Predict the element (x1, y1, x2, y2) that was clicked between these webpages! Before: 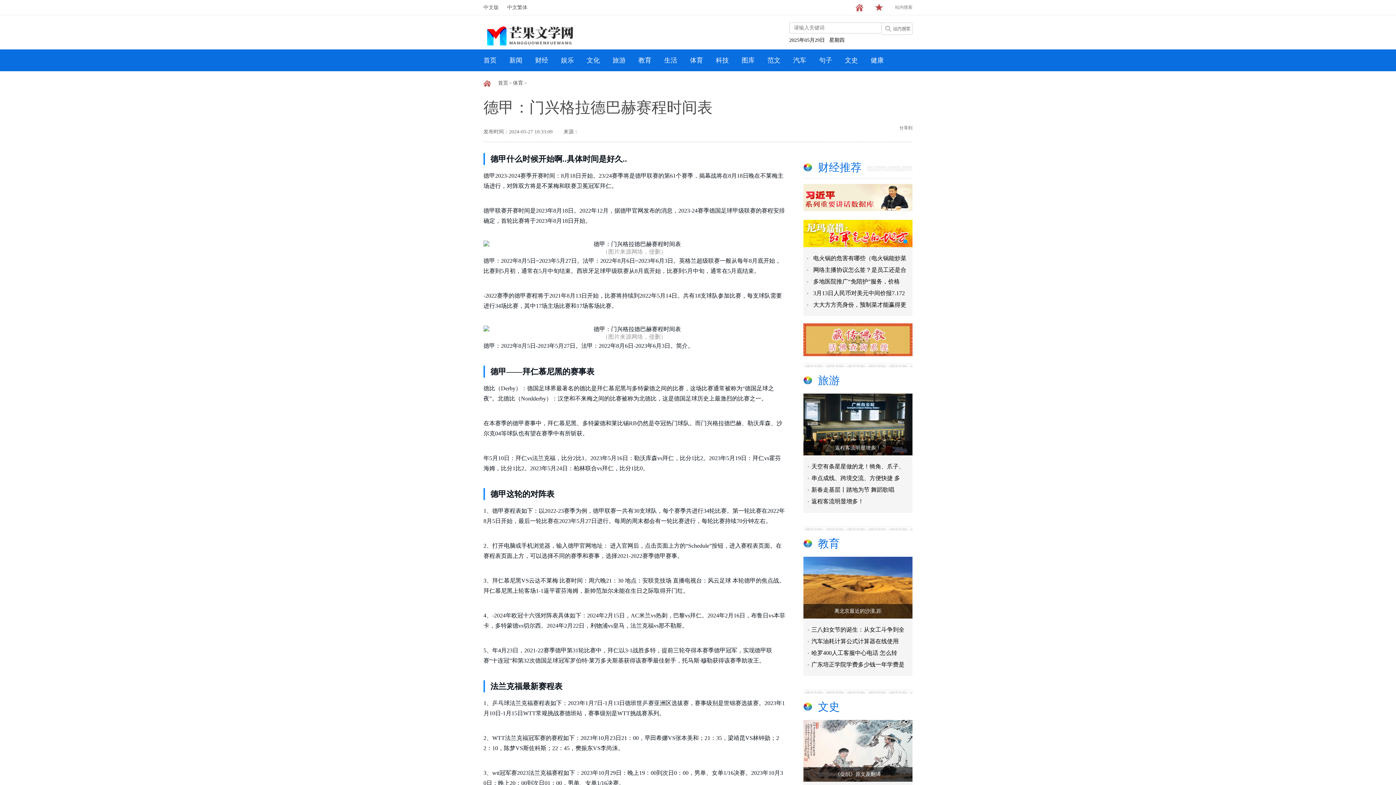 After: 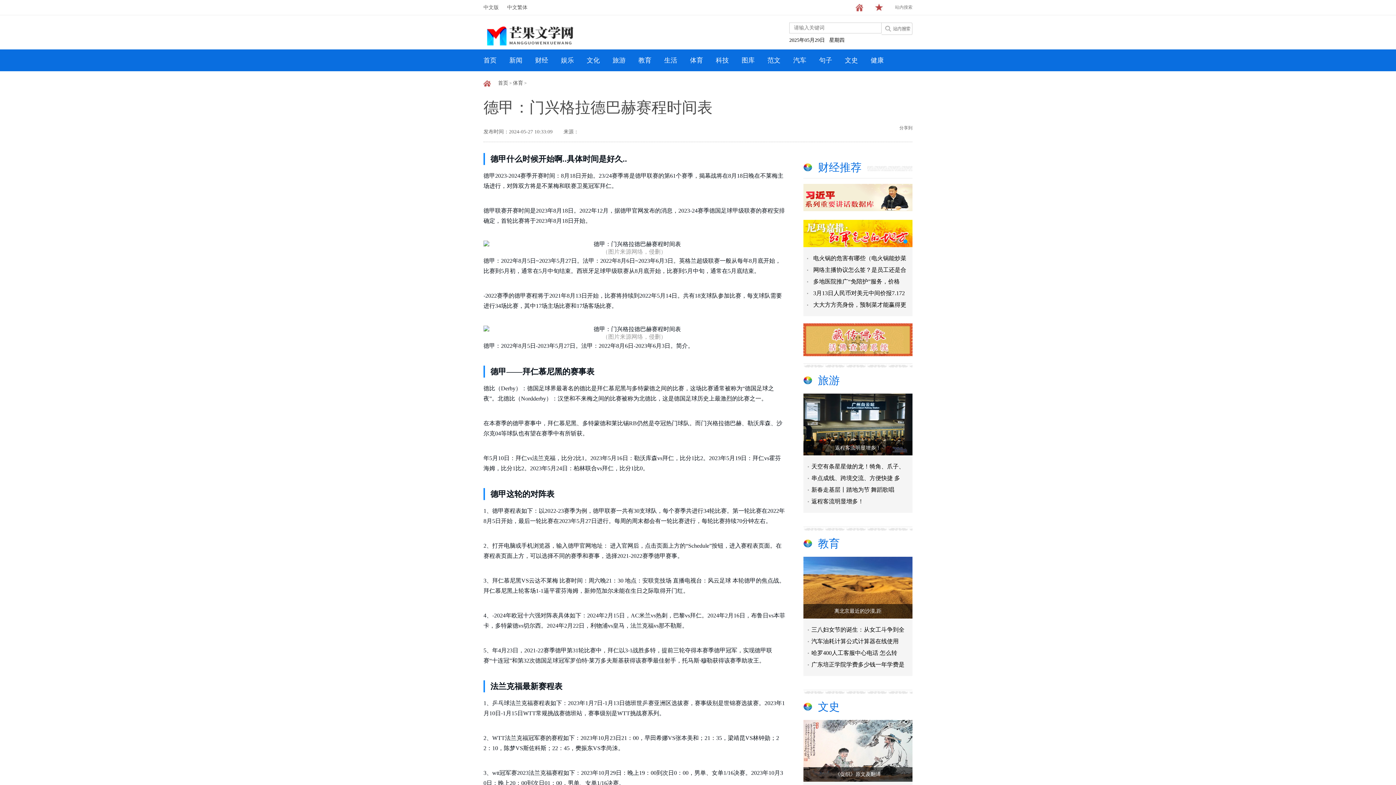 Action: label: 广东培正学院学费多少钱一年学费是 bbox: (808, 659, 908, 670)